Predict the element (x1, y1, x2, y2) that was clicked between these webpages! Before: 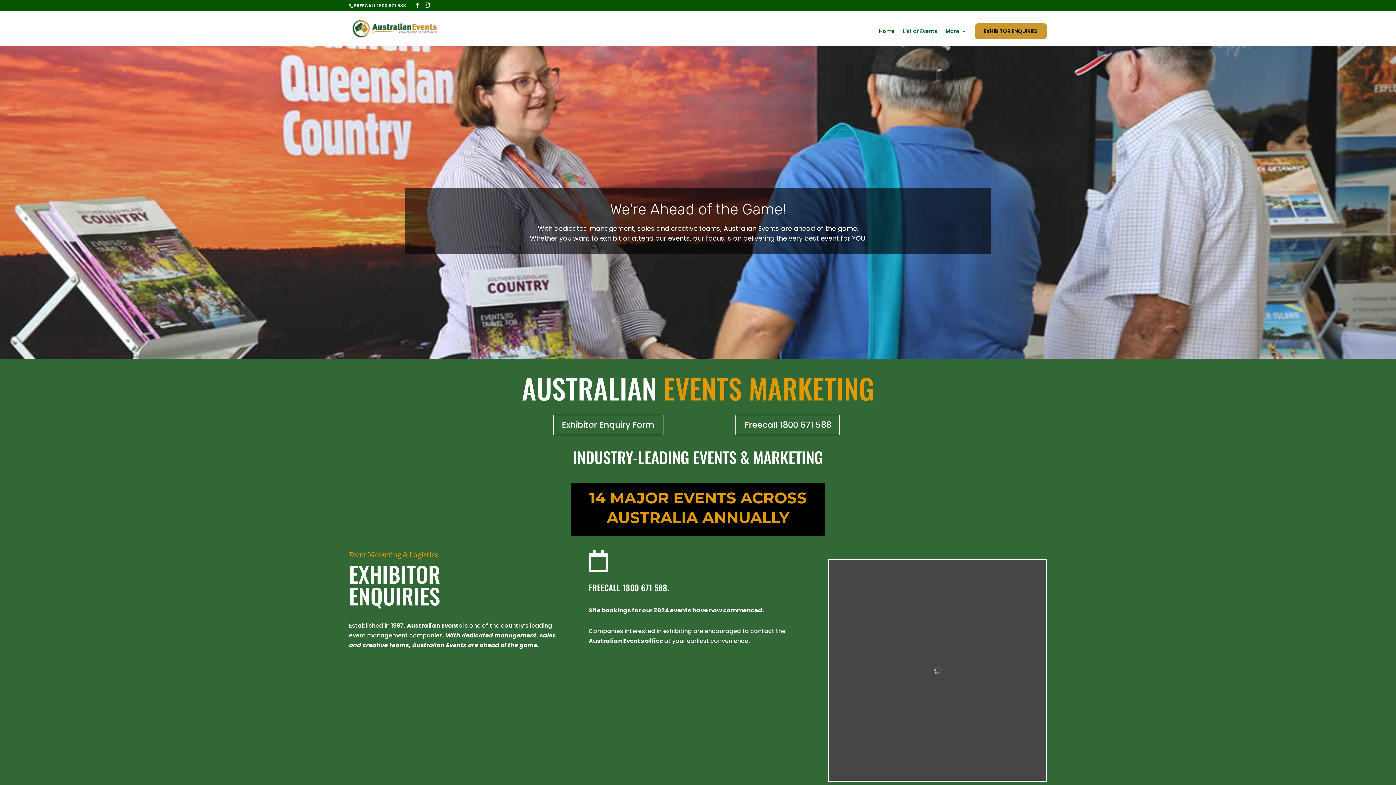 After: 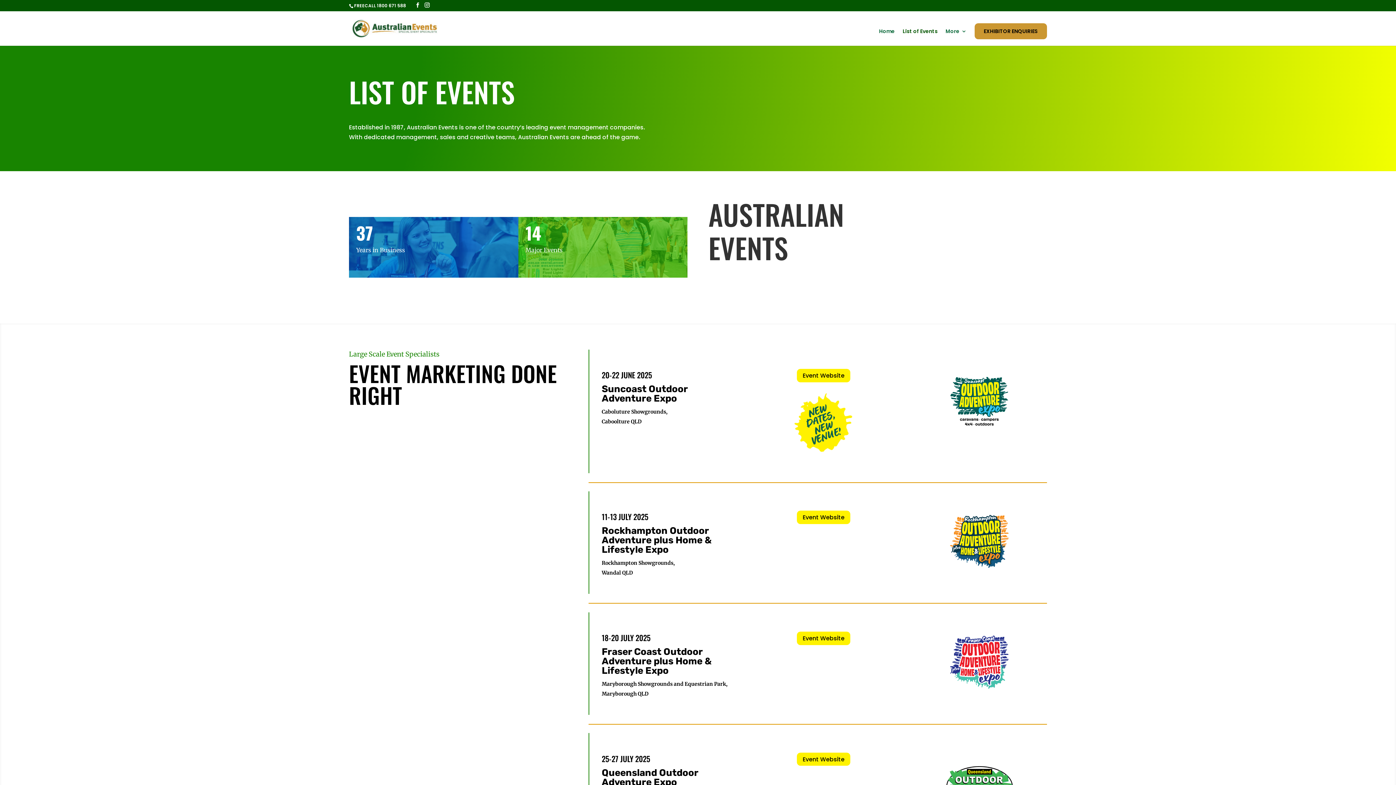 Action: bbox: (902, 28, 937, 45) label: List of Events